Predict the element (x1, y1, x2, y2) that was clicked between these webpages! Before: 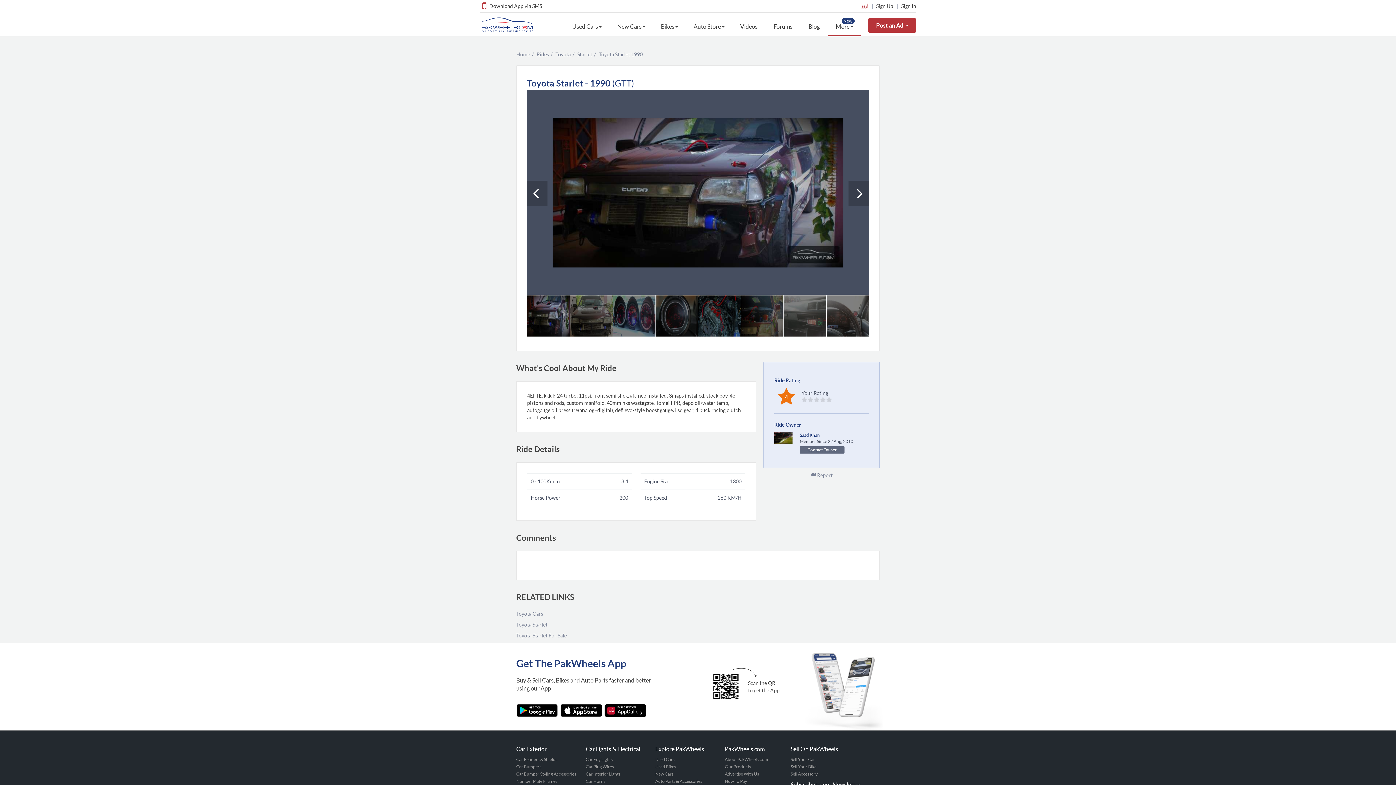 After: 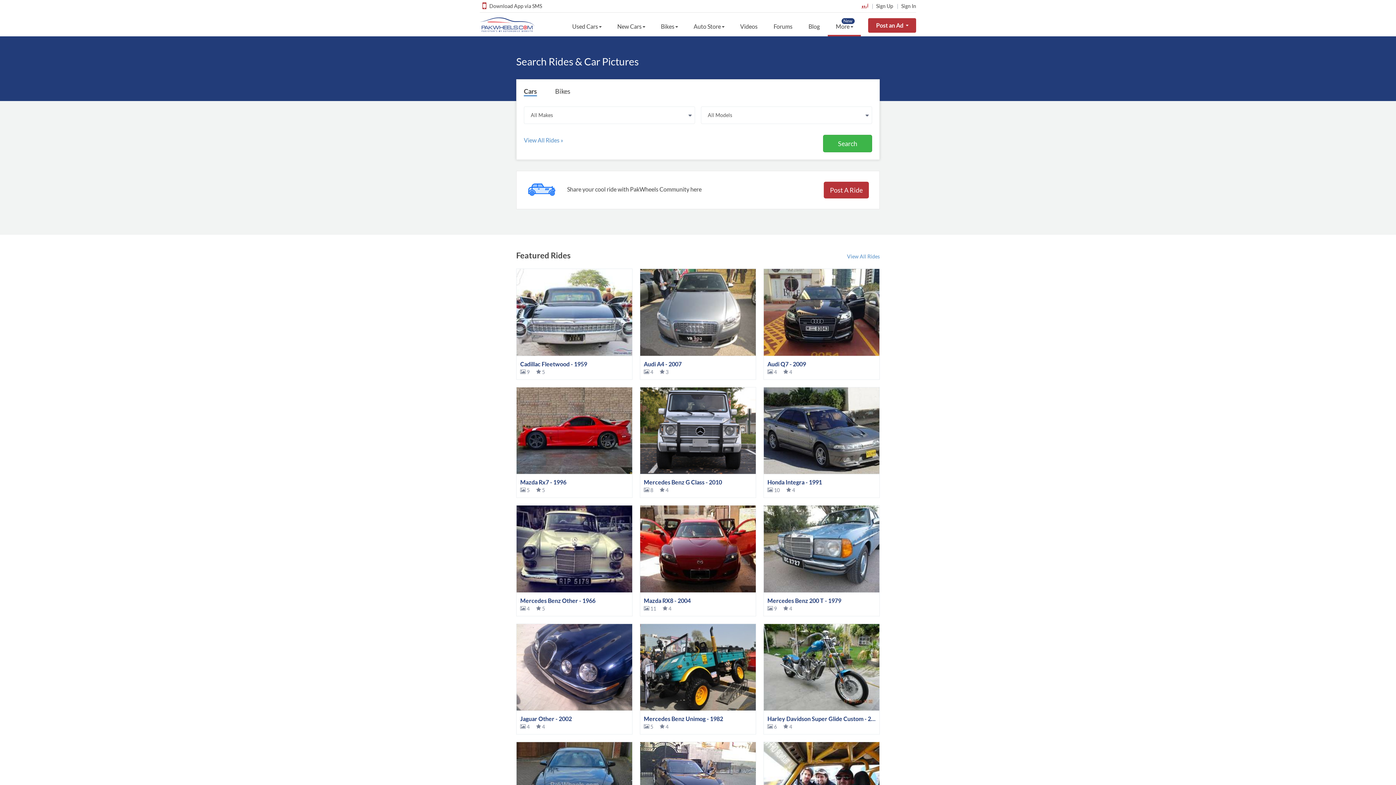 Action: bbox: (536, 51, 549, 57) label: Rides